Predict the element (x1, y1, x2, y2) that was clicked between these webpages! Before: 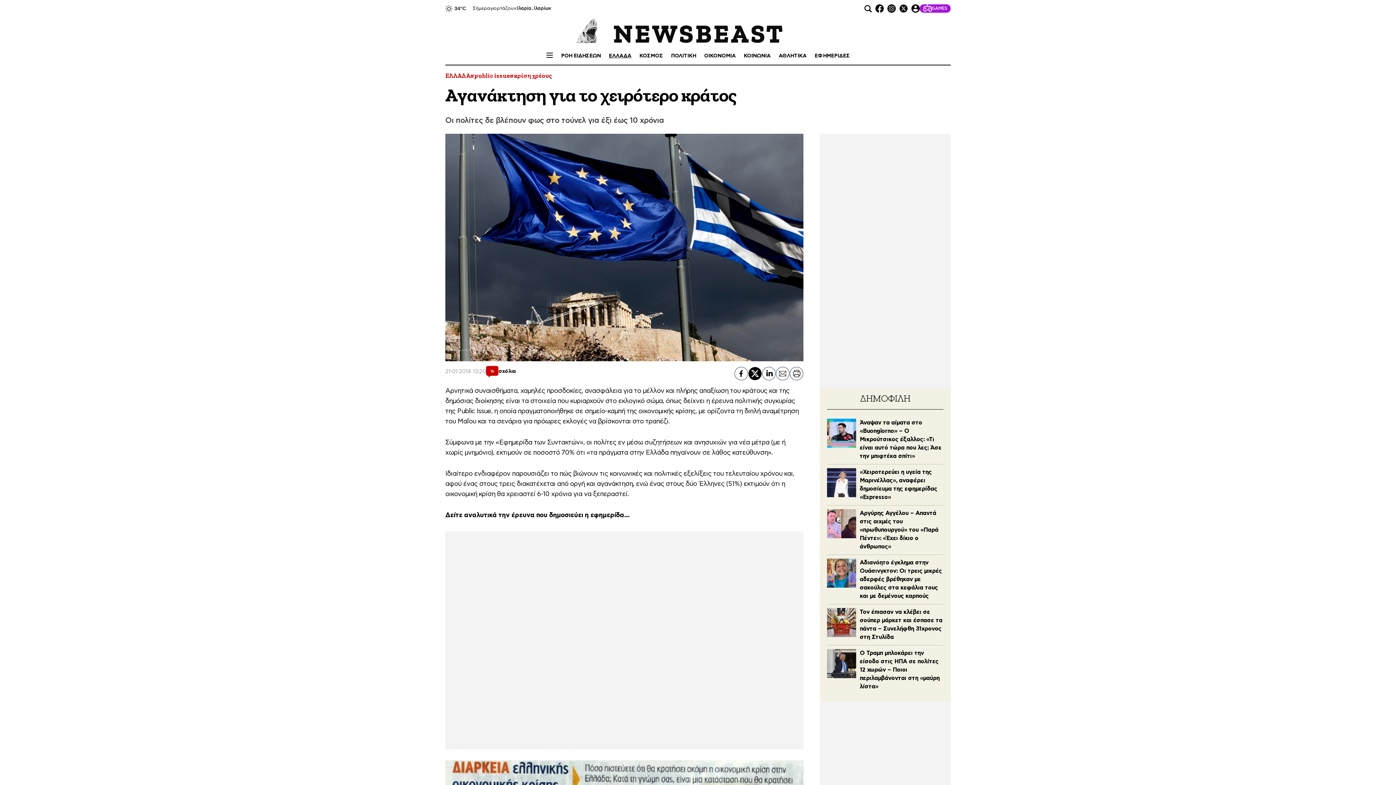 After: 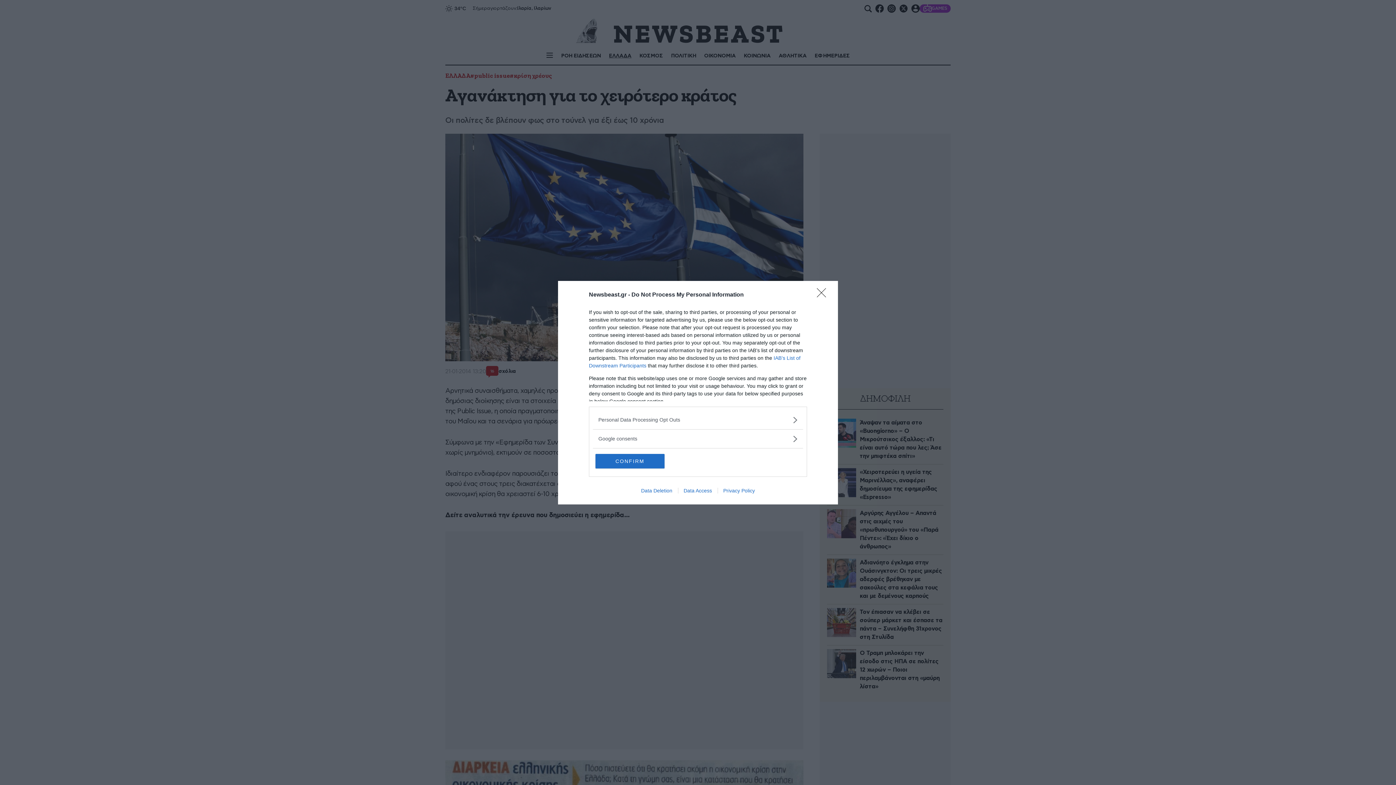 Action: bbox: (827, 604, 943, 645) label: Τον έπιασαν να κλέβει σε σούπερ μάρκετ και έσπασε τα πάντα – Συνελήφθη 31χρονος στη Στυλίδα